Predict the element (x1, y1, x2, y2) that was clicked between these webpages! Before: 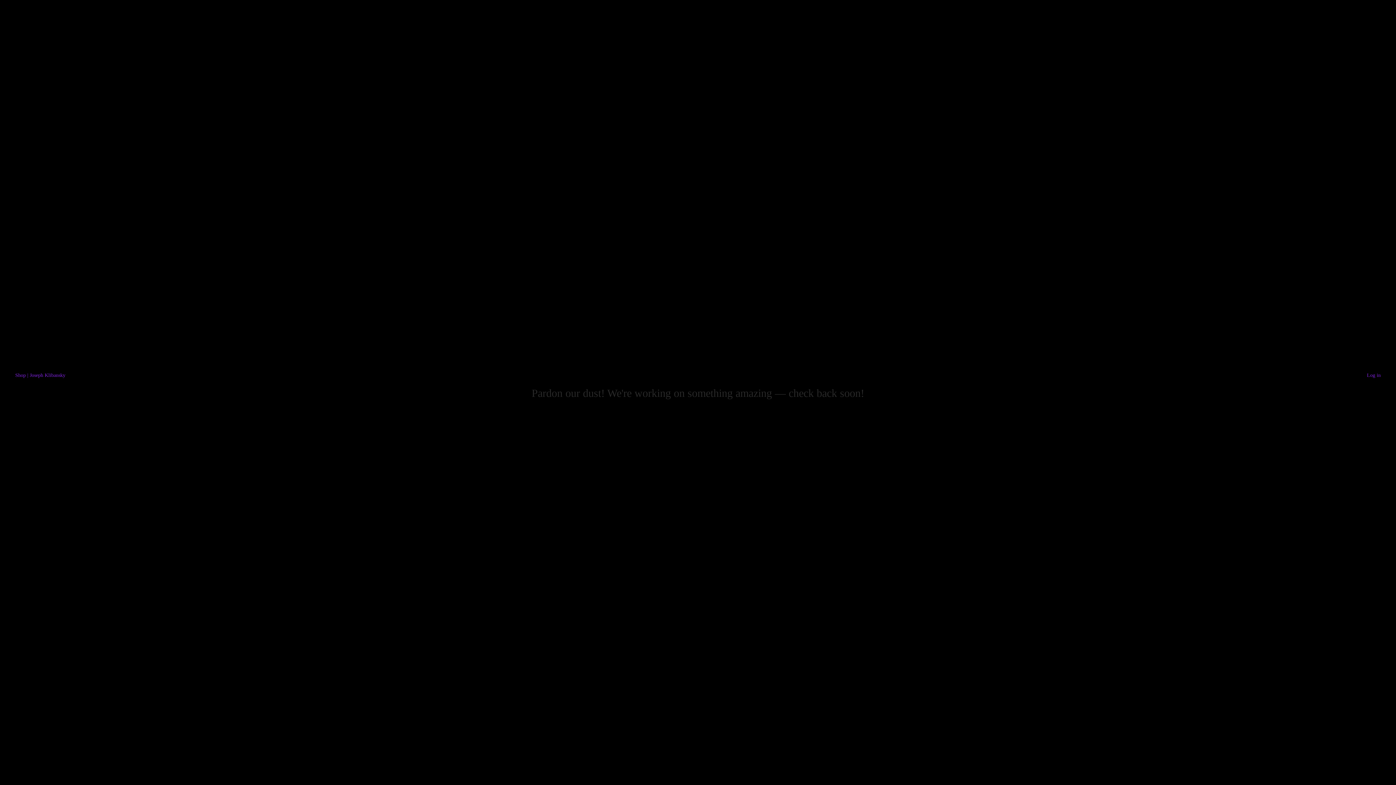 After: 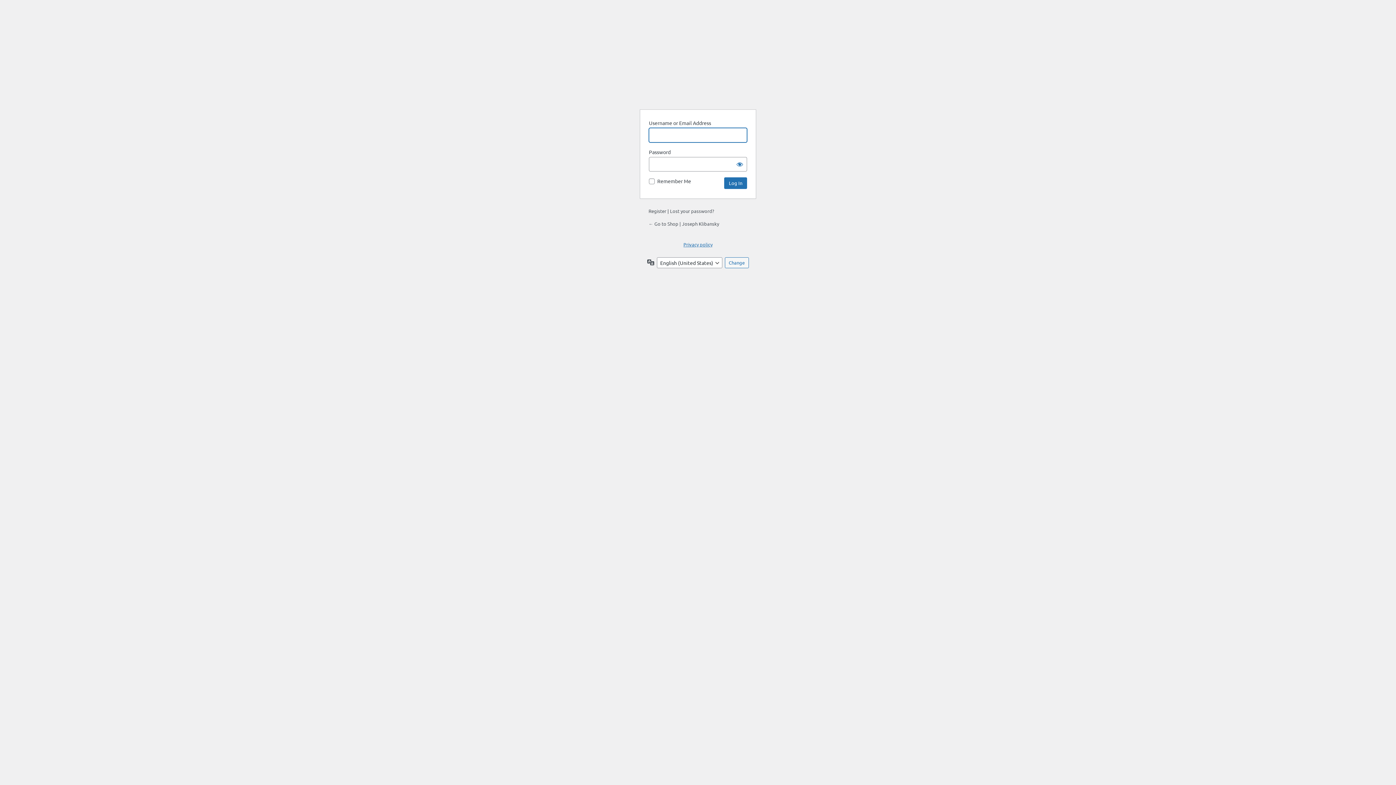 Action: bbox: (1367, 372, 1381, 378) label: Log in